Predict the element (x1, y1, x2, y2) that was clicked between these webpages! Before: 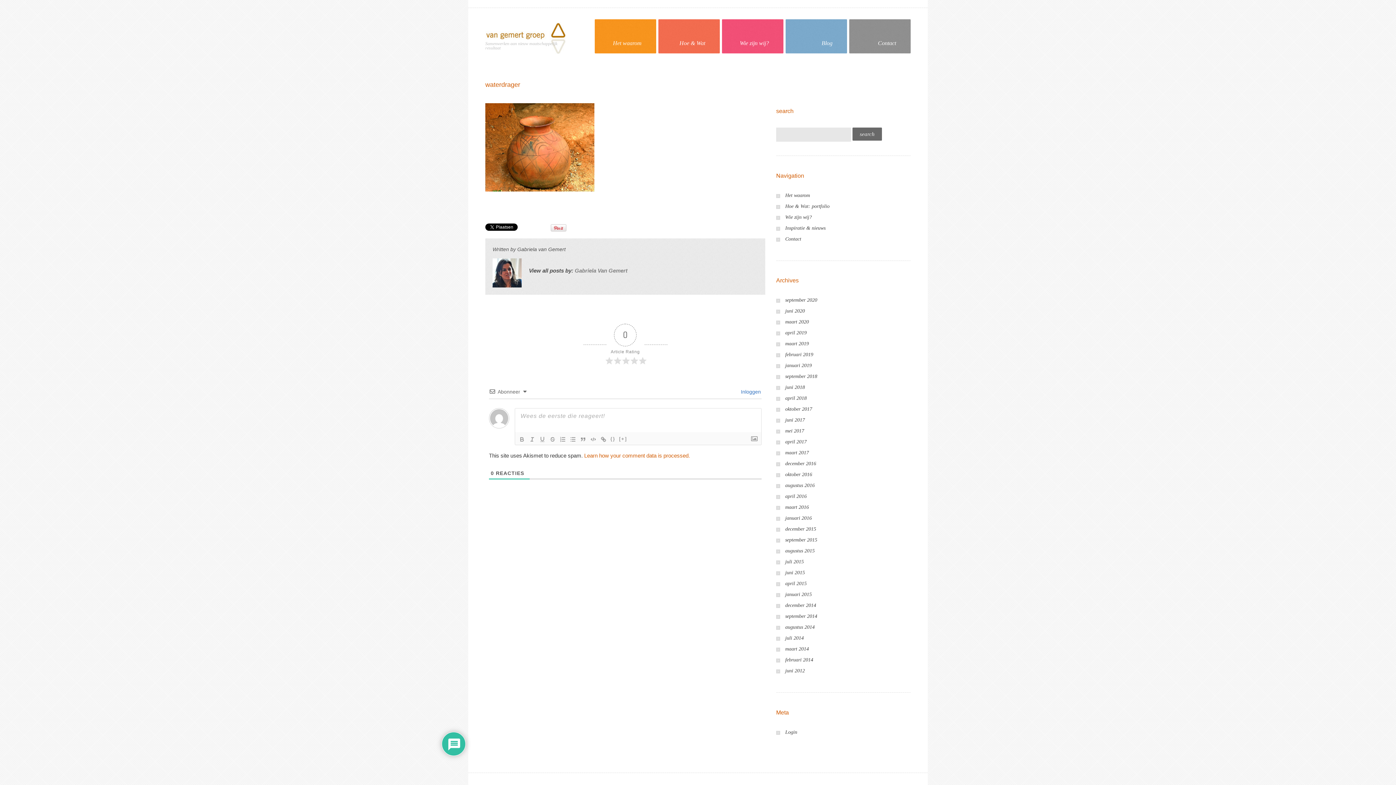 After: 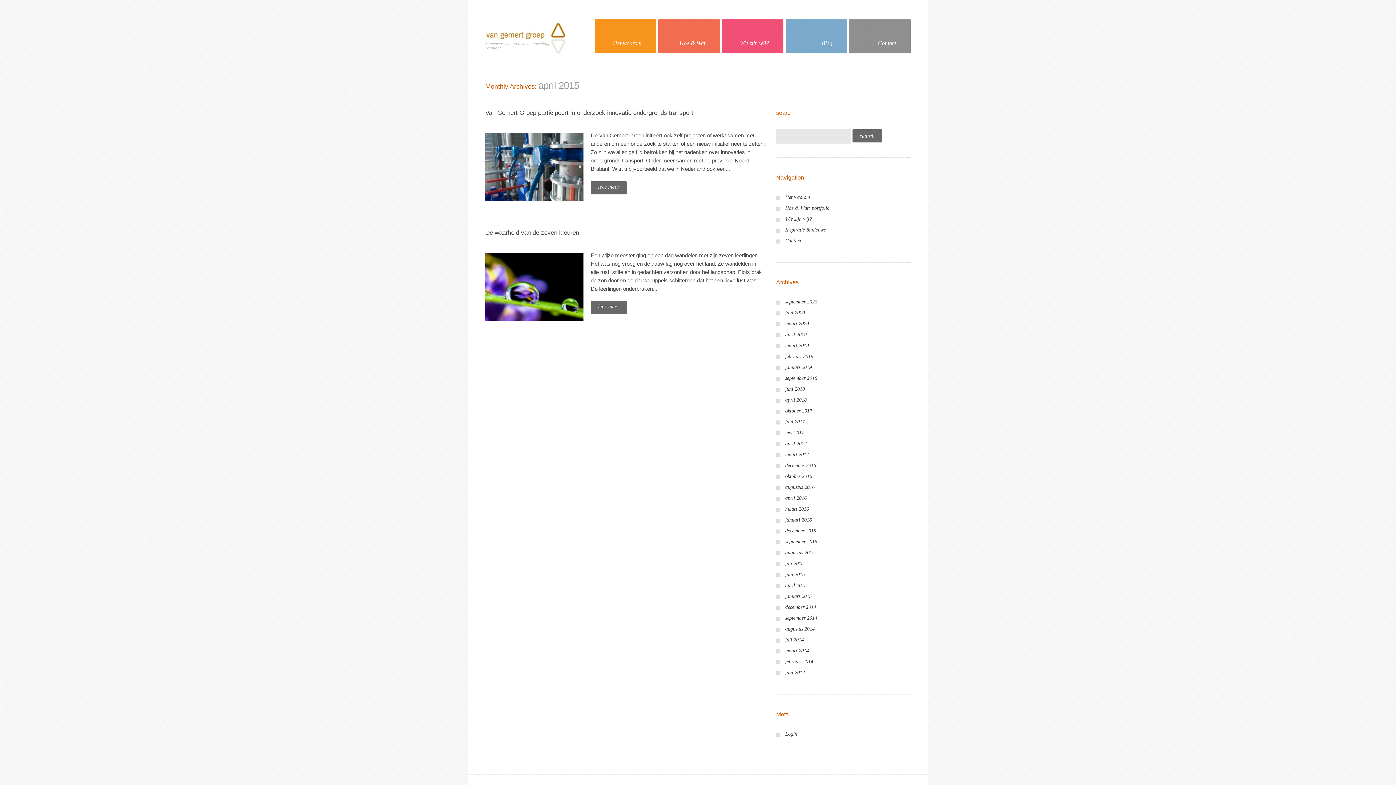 Action: label: april 2015 bbox: (785, 581, 806, 586)